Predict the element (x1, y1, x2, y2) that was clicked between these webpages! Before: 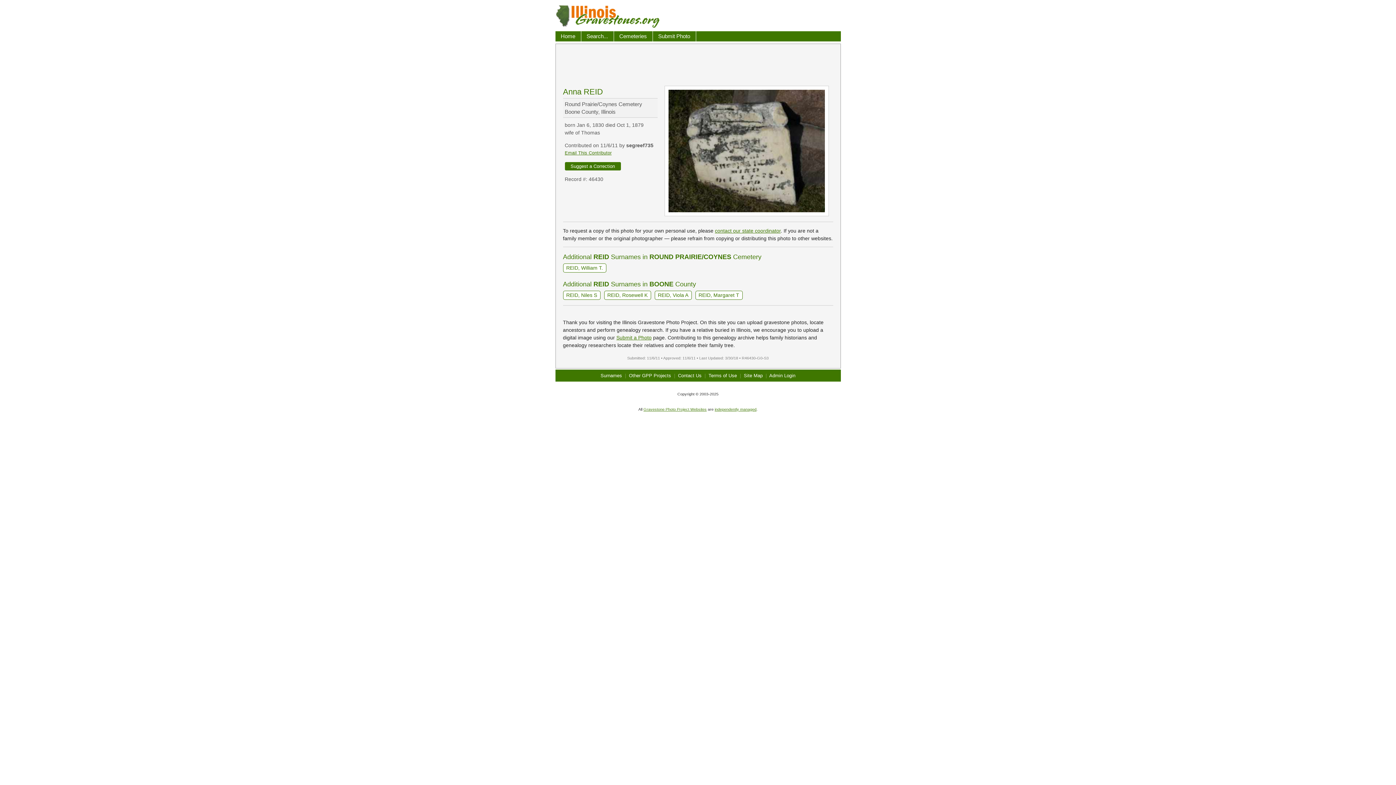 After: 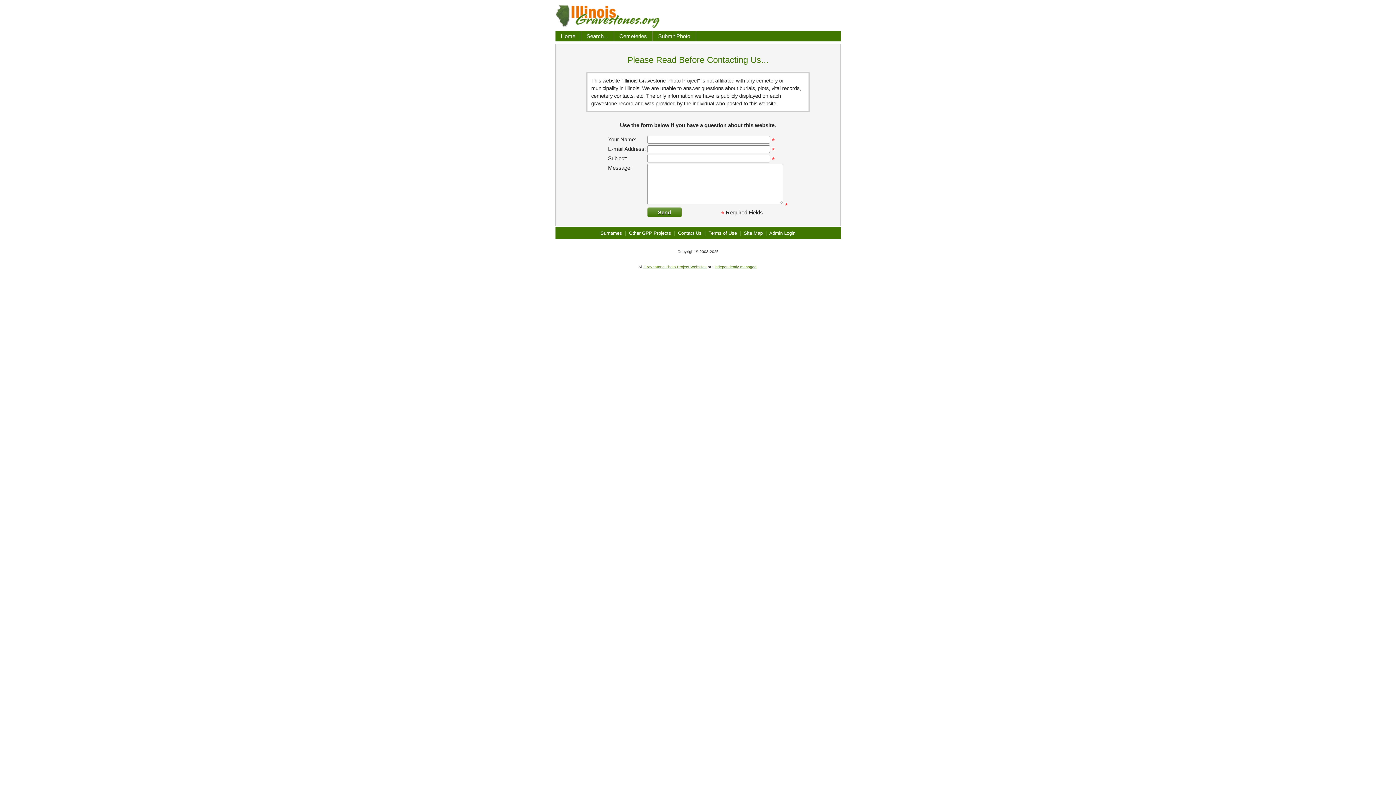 Action: bbox: (678, 372, 701, 378) label: Contact Us